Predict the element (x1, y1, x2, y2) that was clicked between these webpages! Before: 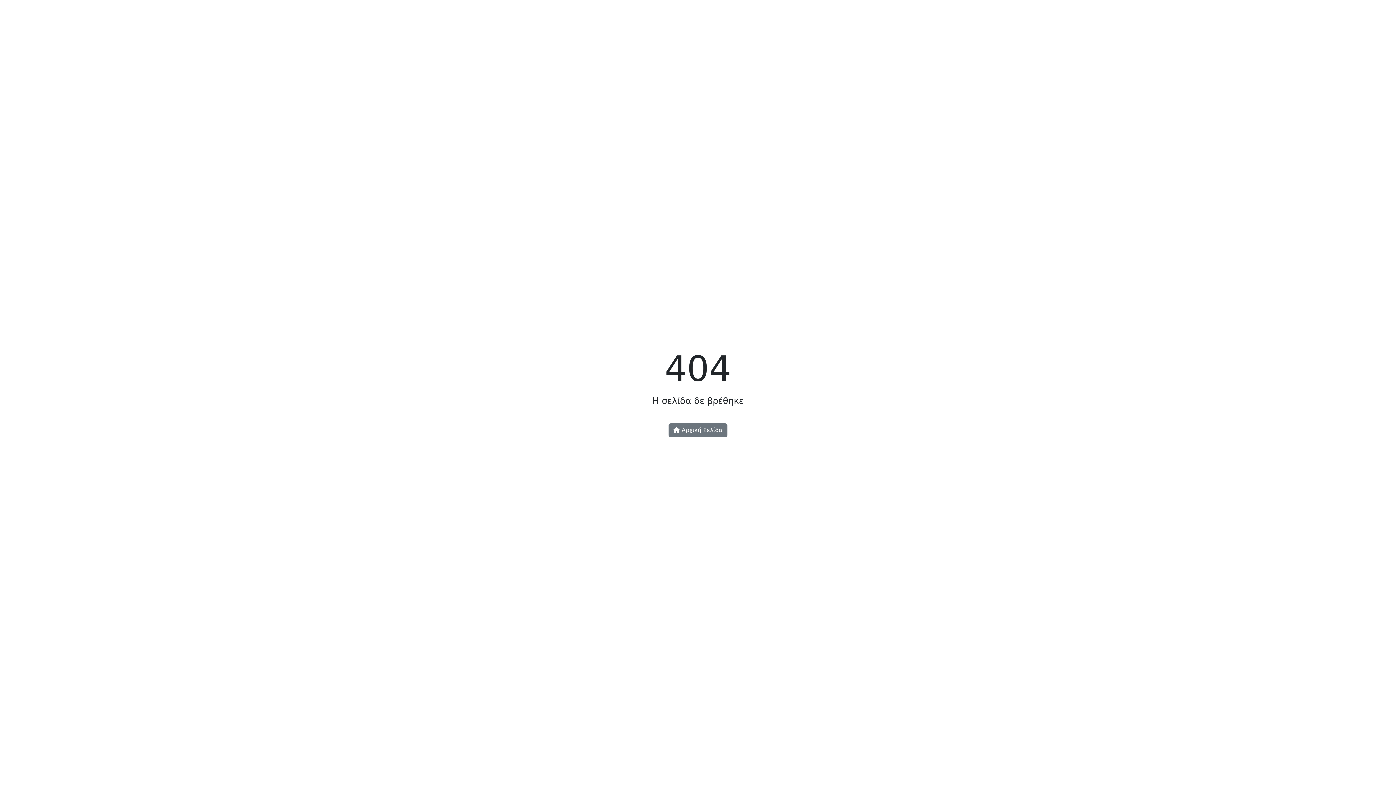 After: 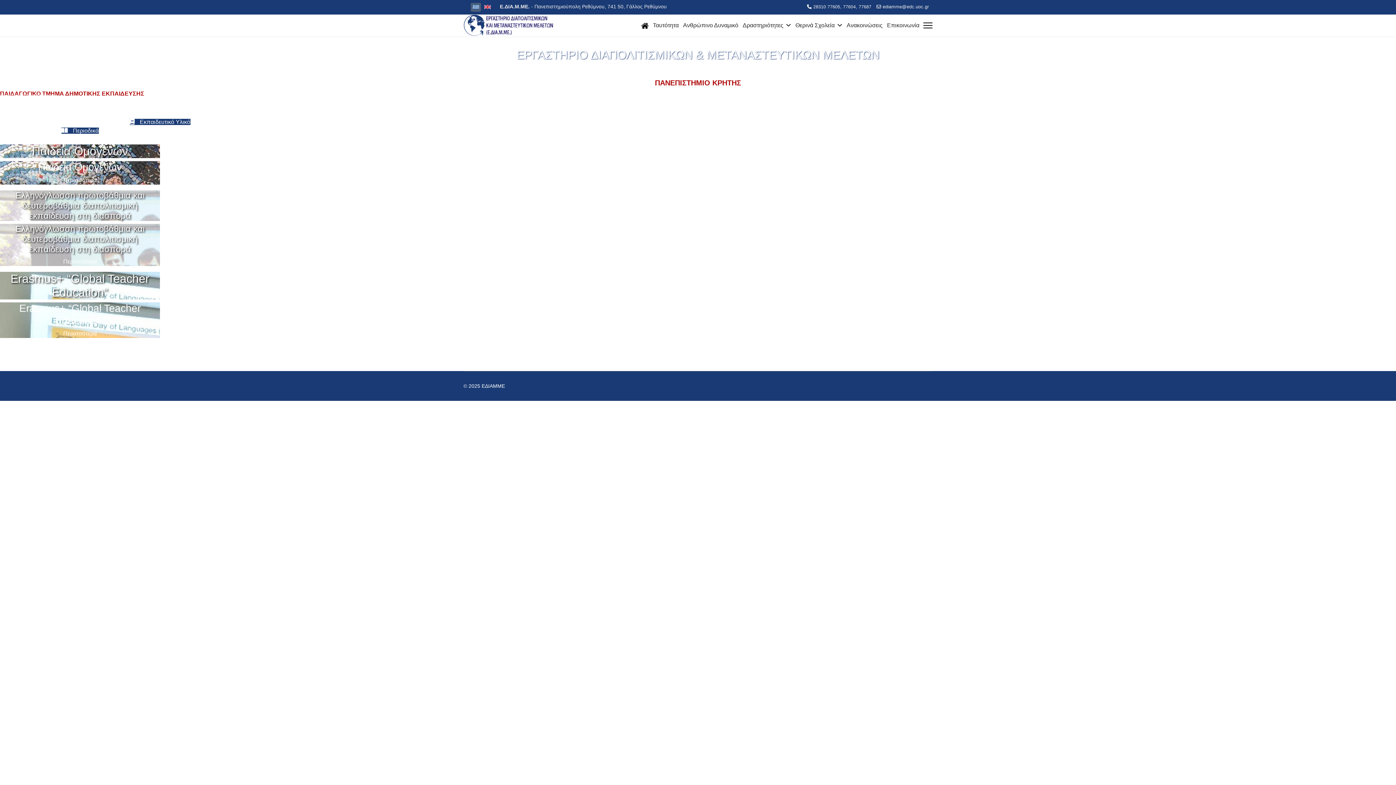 Action: label:  Αρχική Σελίδα bbox: (668, 423, 727, 437)